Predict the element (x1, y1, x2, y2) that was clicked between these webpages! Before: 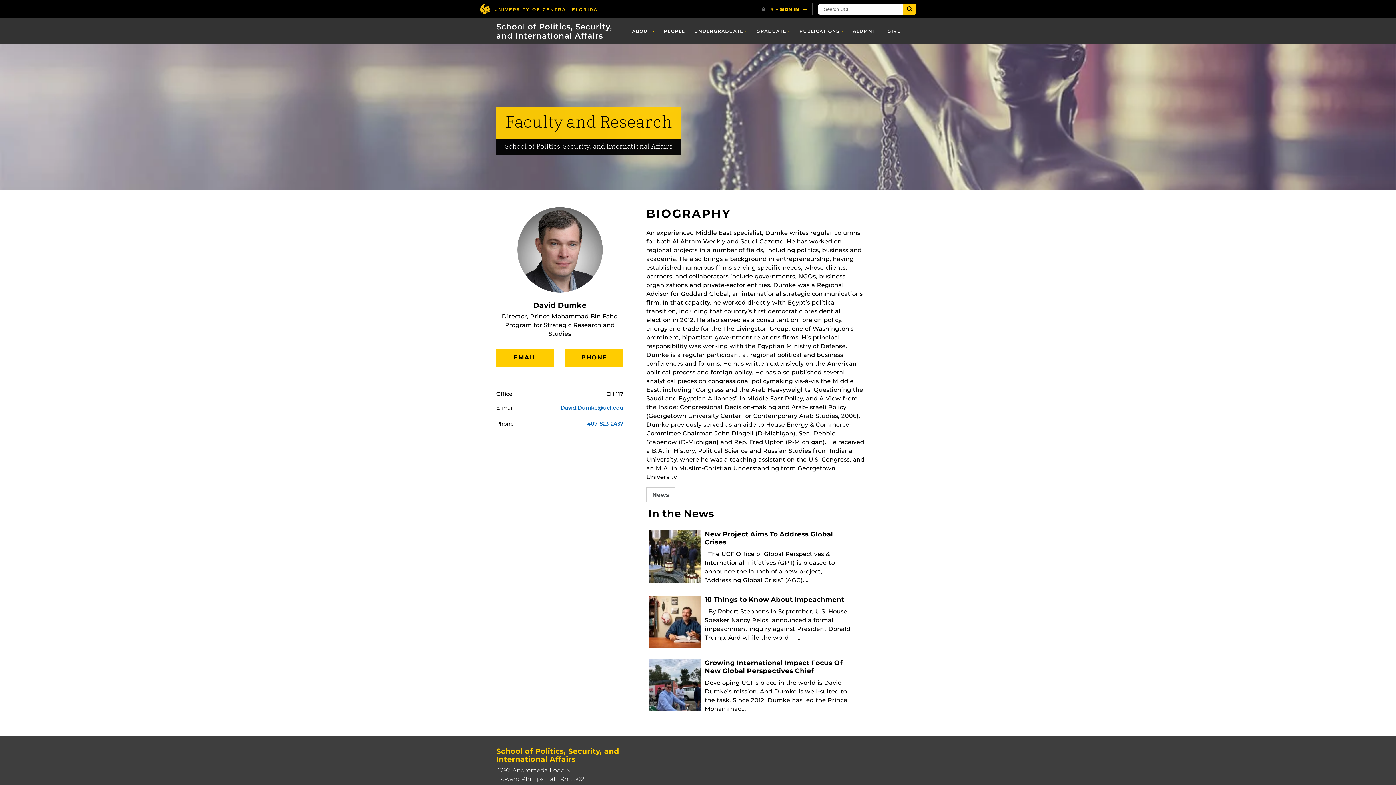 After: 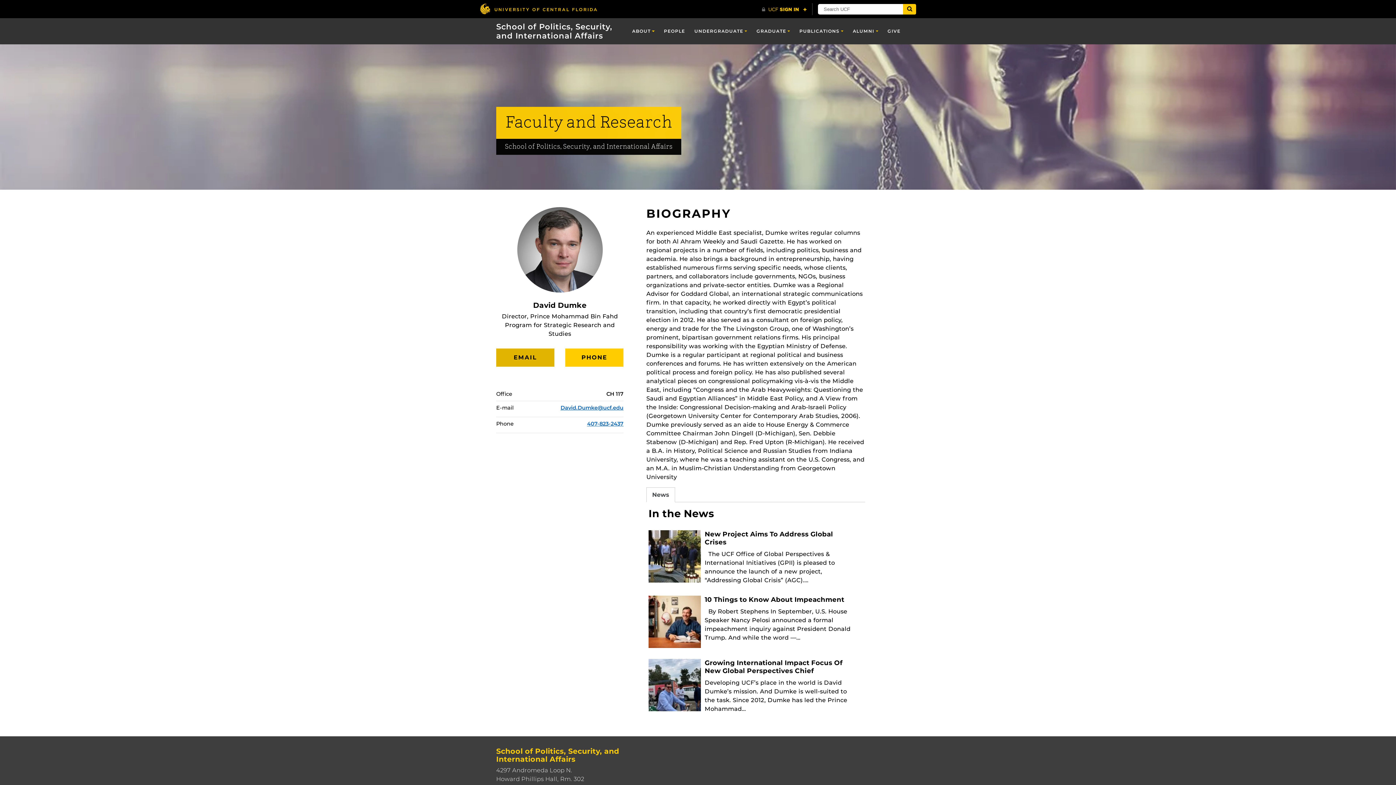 Action: label: EMAIL bbox: (496, 348, 554, 367)